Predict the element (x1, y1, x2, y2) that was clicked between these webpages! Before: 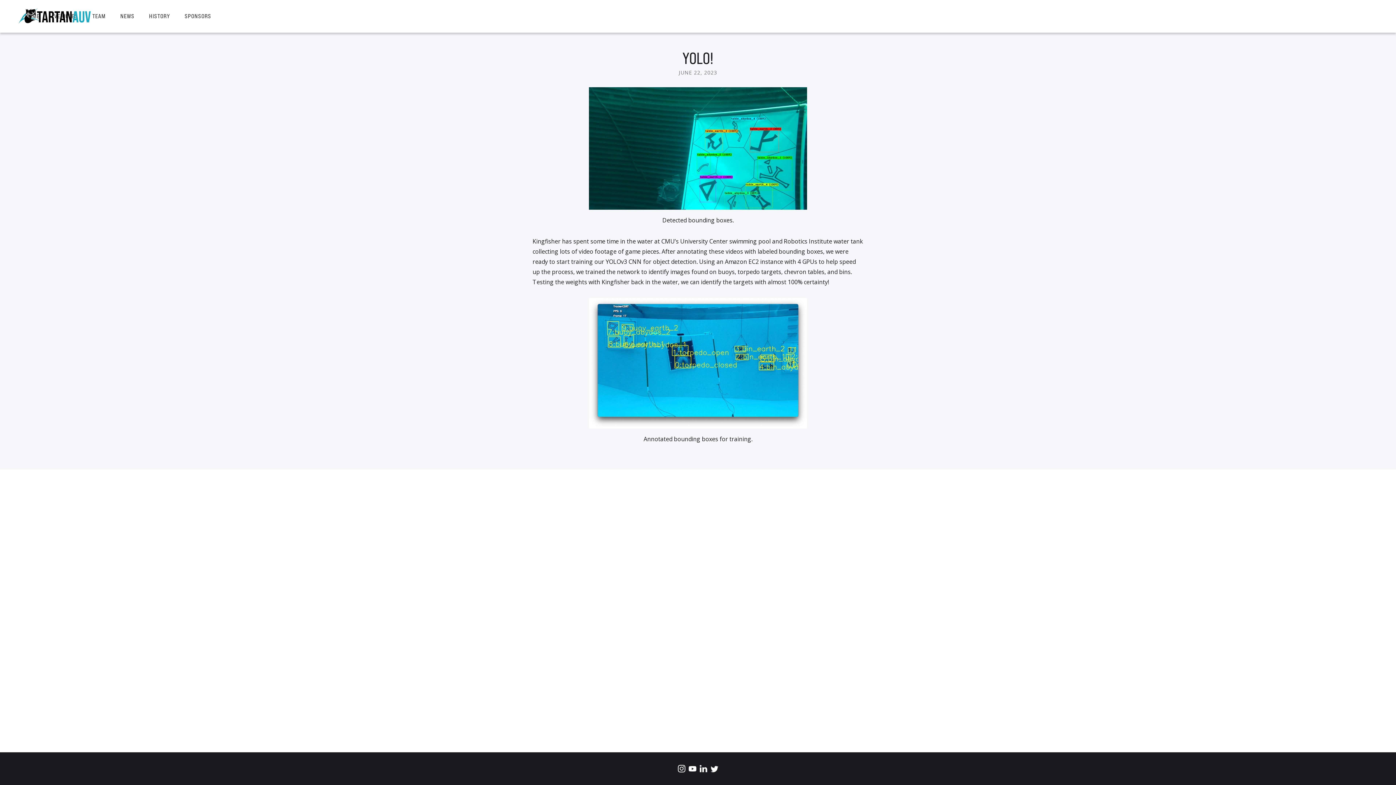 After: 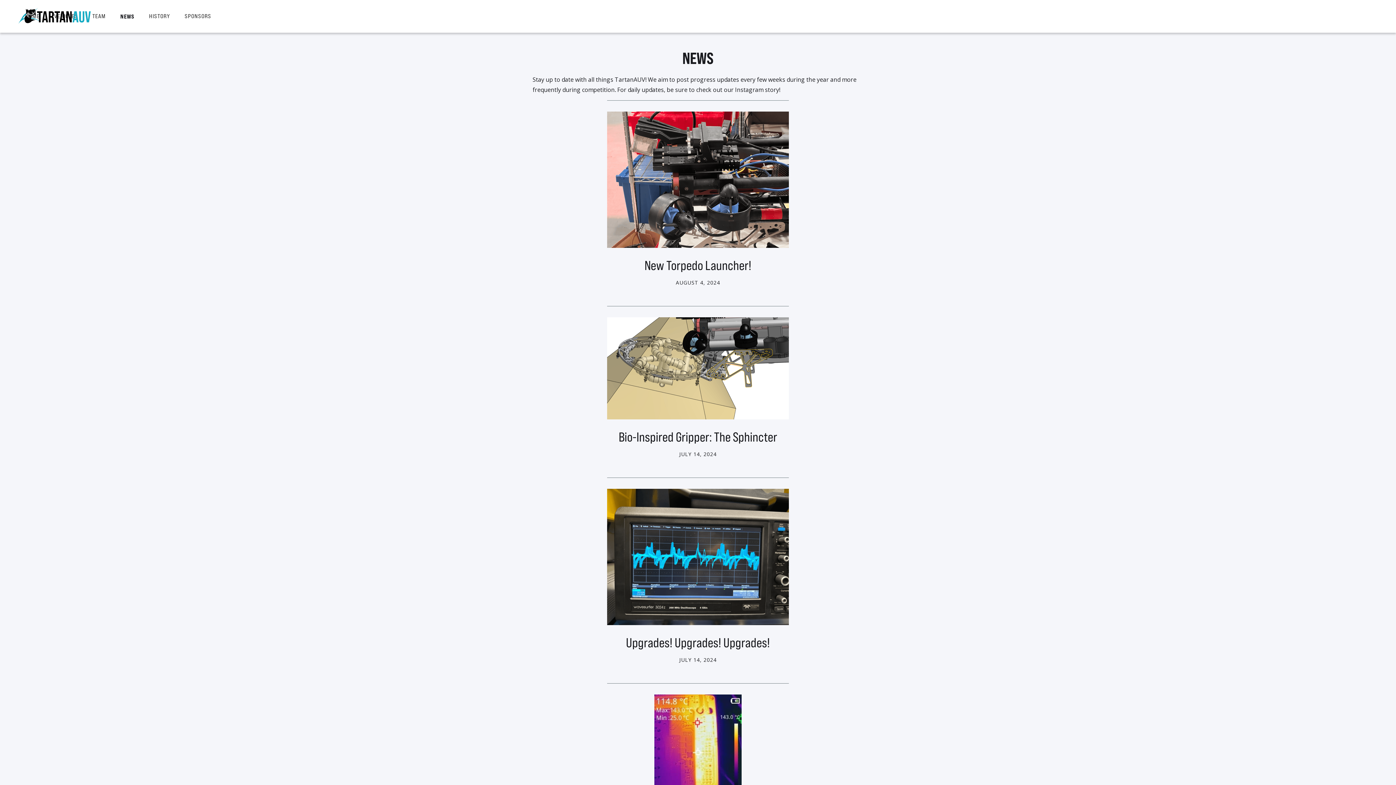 Action: label: NEWS bbox: (113, 9, 141, 23)